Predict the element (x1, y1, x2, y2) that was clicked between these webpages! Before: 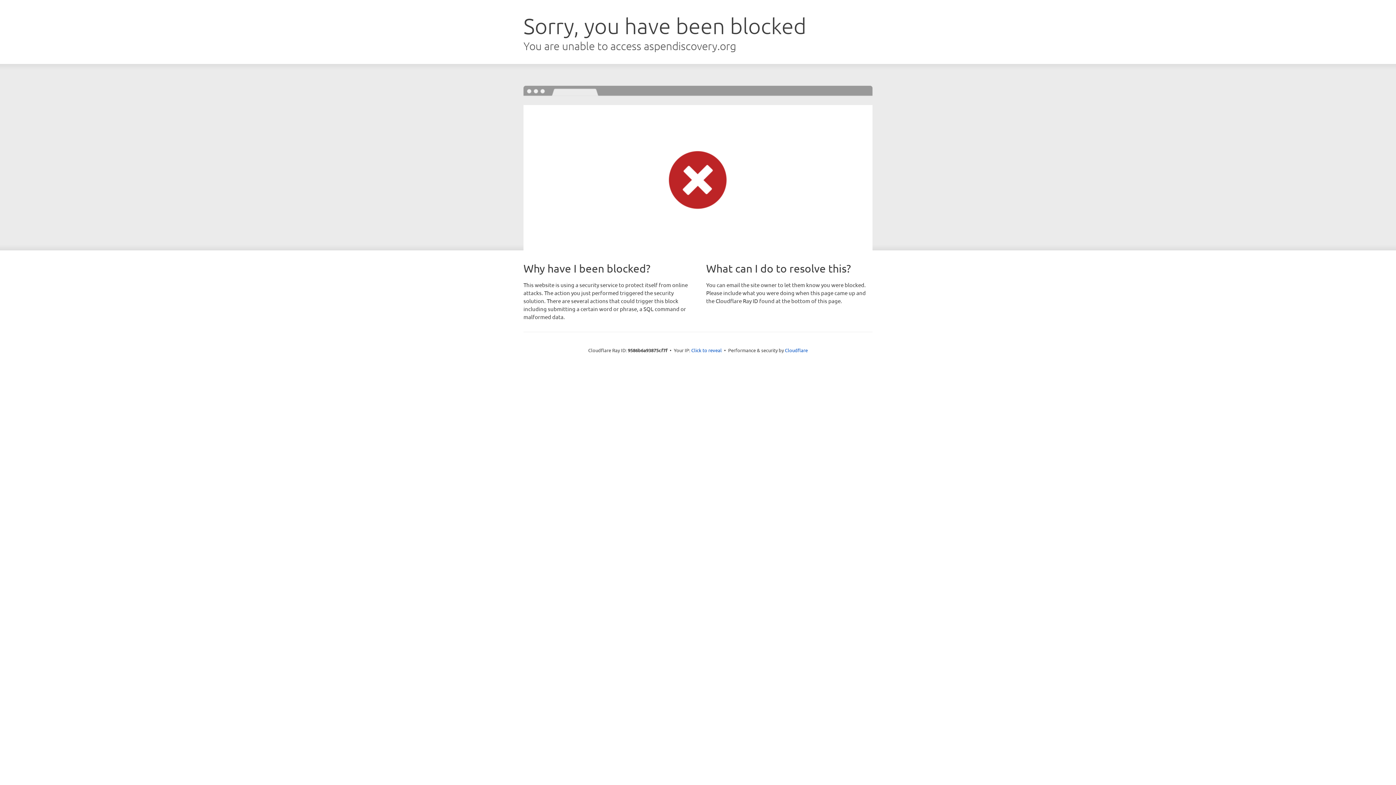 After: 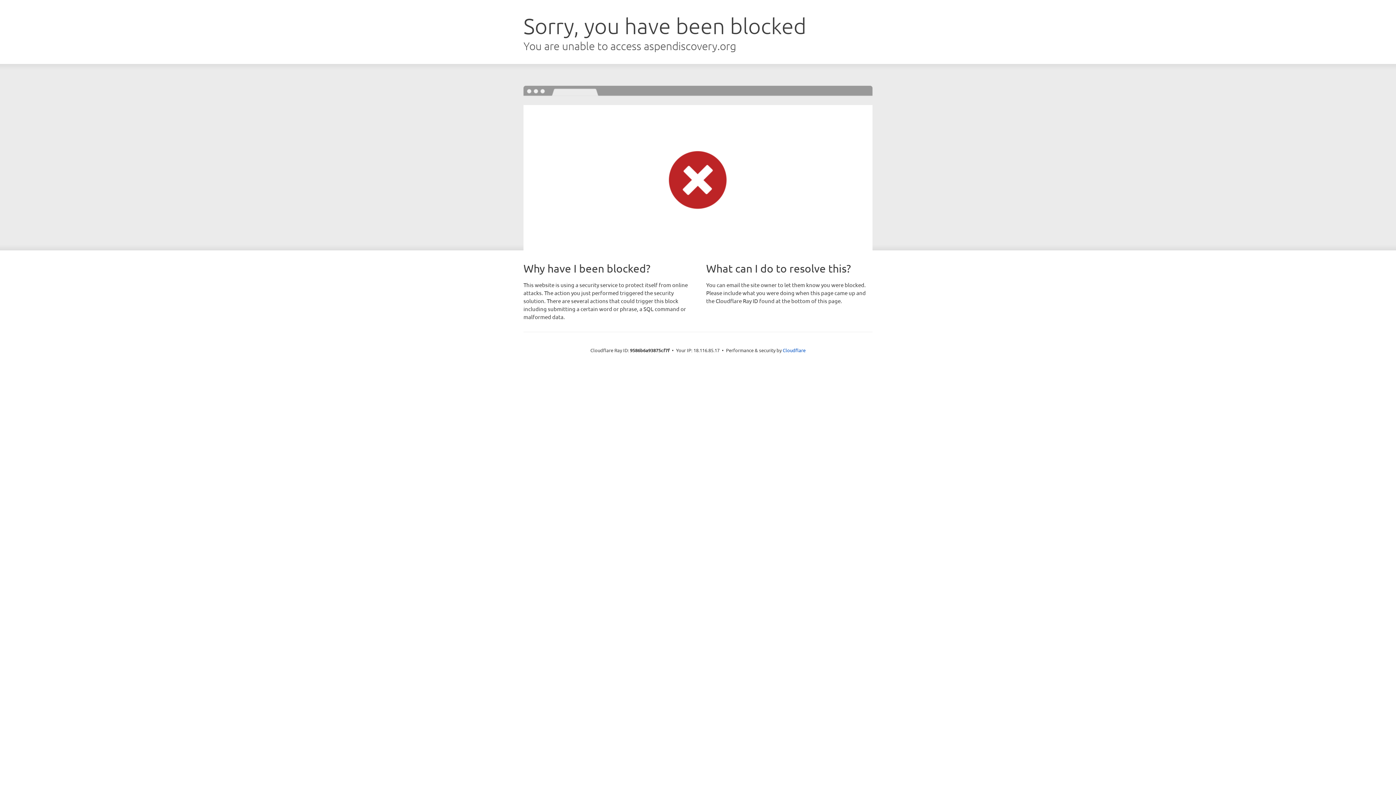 Action: bbox: (691, 346, 722, 353) label: Click to reveal